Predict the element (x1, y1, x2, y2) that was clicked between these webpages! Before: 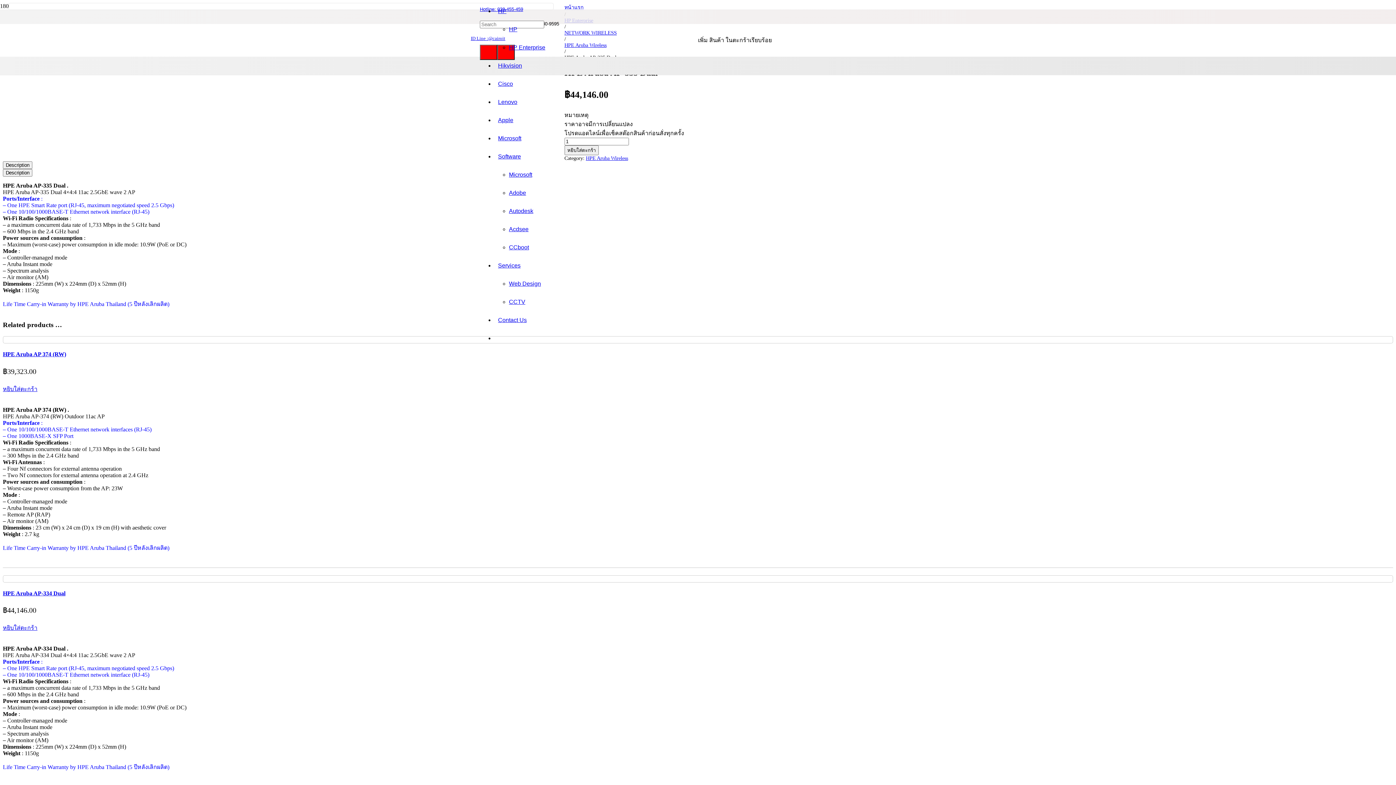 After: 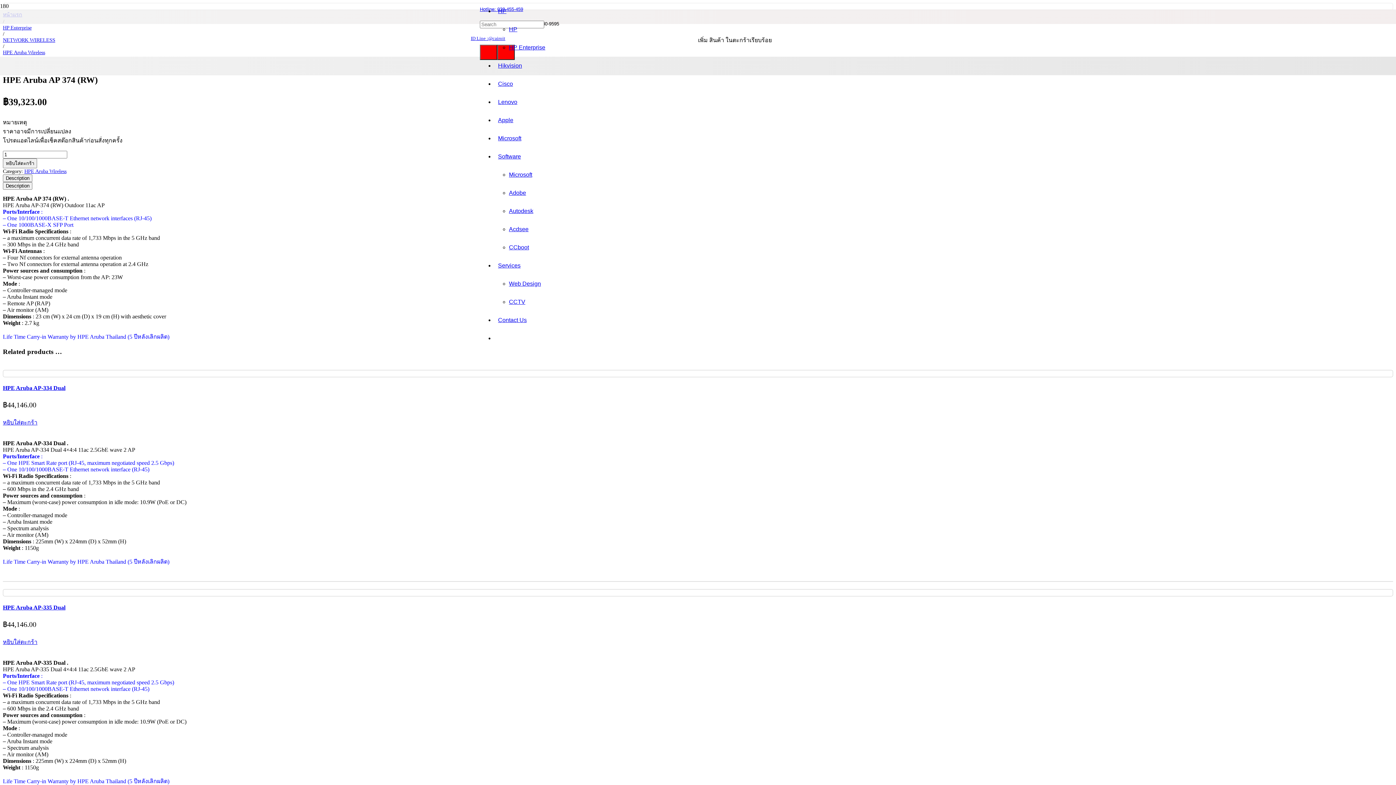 Action: bbox: (2, 351, 66, 357) label: HPE Aruba AP 374 (RW)